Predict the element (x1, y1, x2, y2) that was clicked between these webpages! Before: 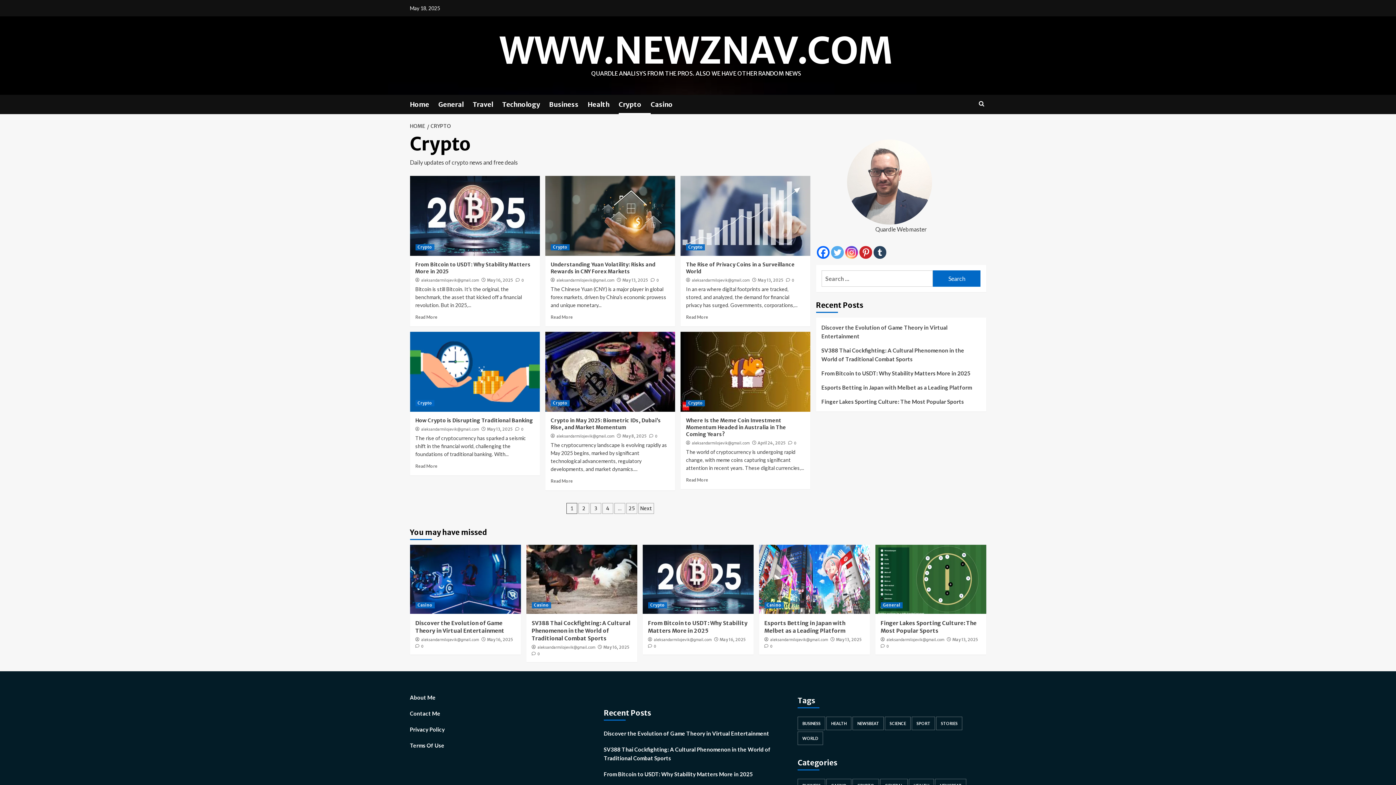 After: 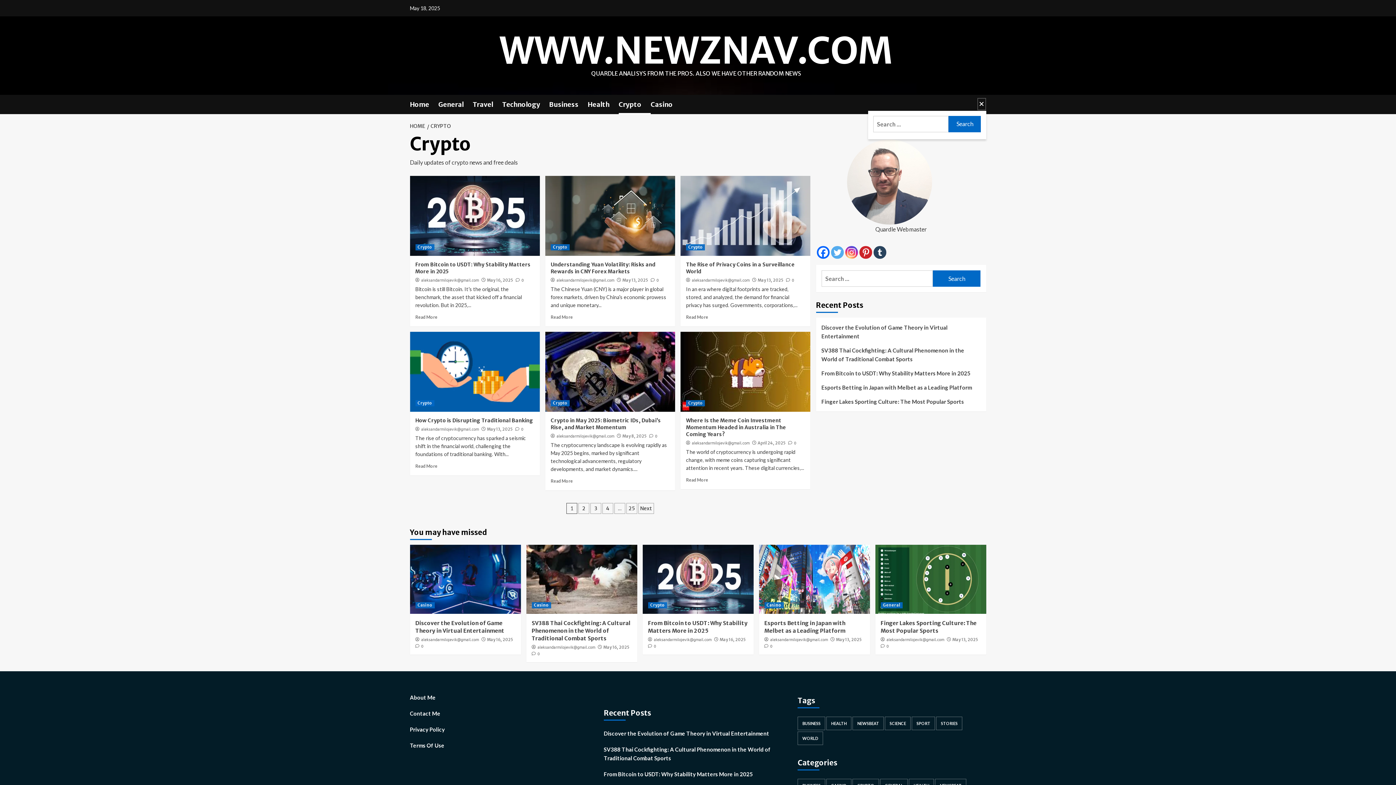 Action: bbox: (977, 97, 986, 110)